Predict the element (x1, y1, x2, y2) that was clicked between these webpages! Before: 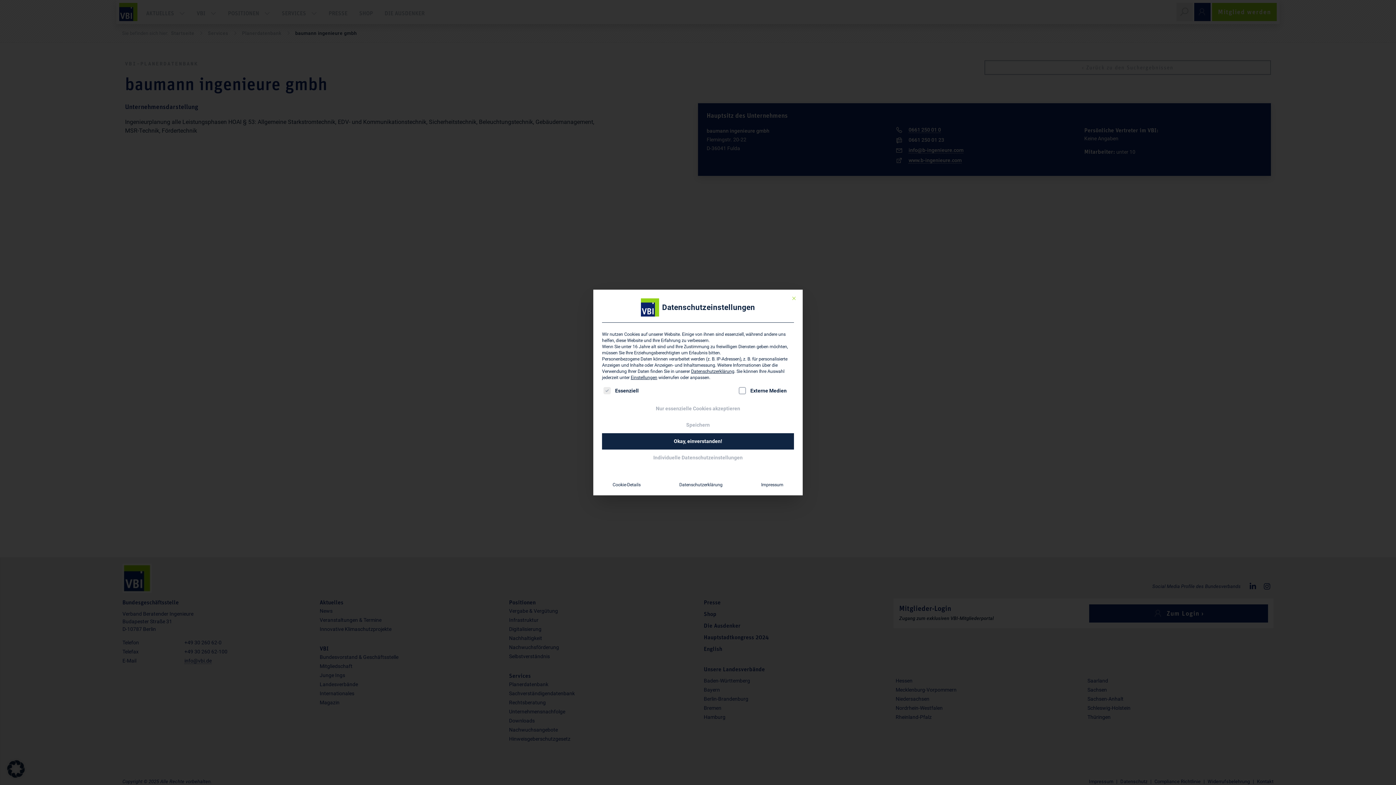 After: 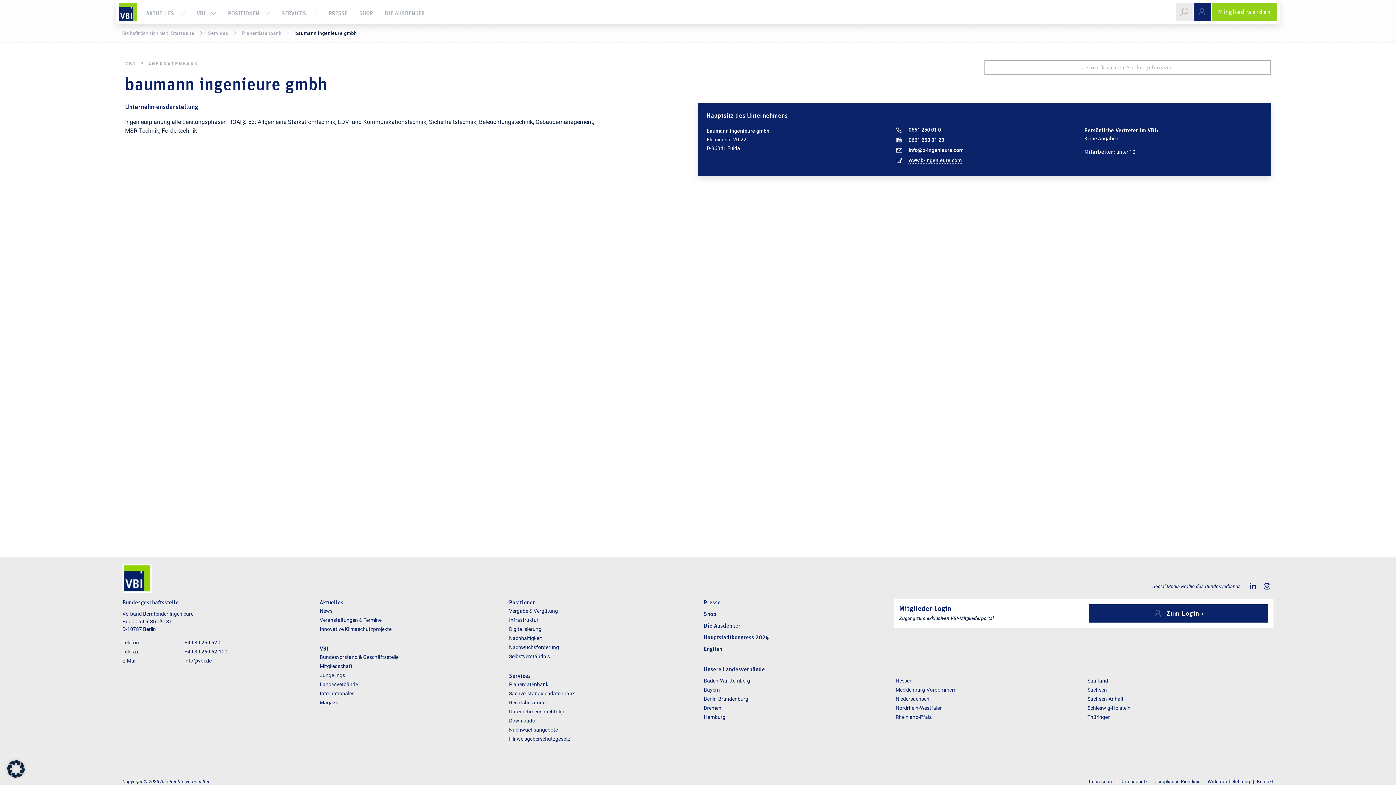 Action: label: Nur essenzielle Cookies akzeptieren bbox: (602, 400, 794, 417)